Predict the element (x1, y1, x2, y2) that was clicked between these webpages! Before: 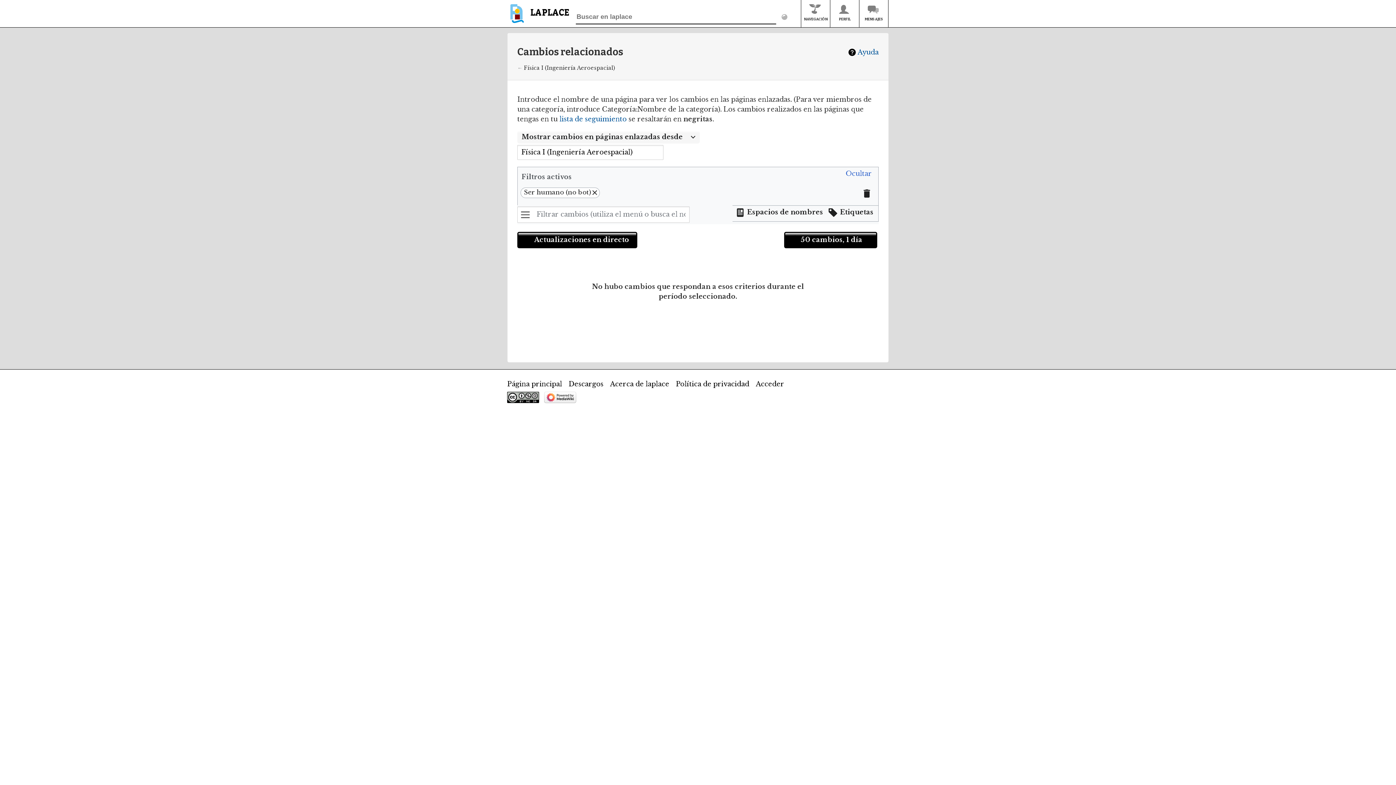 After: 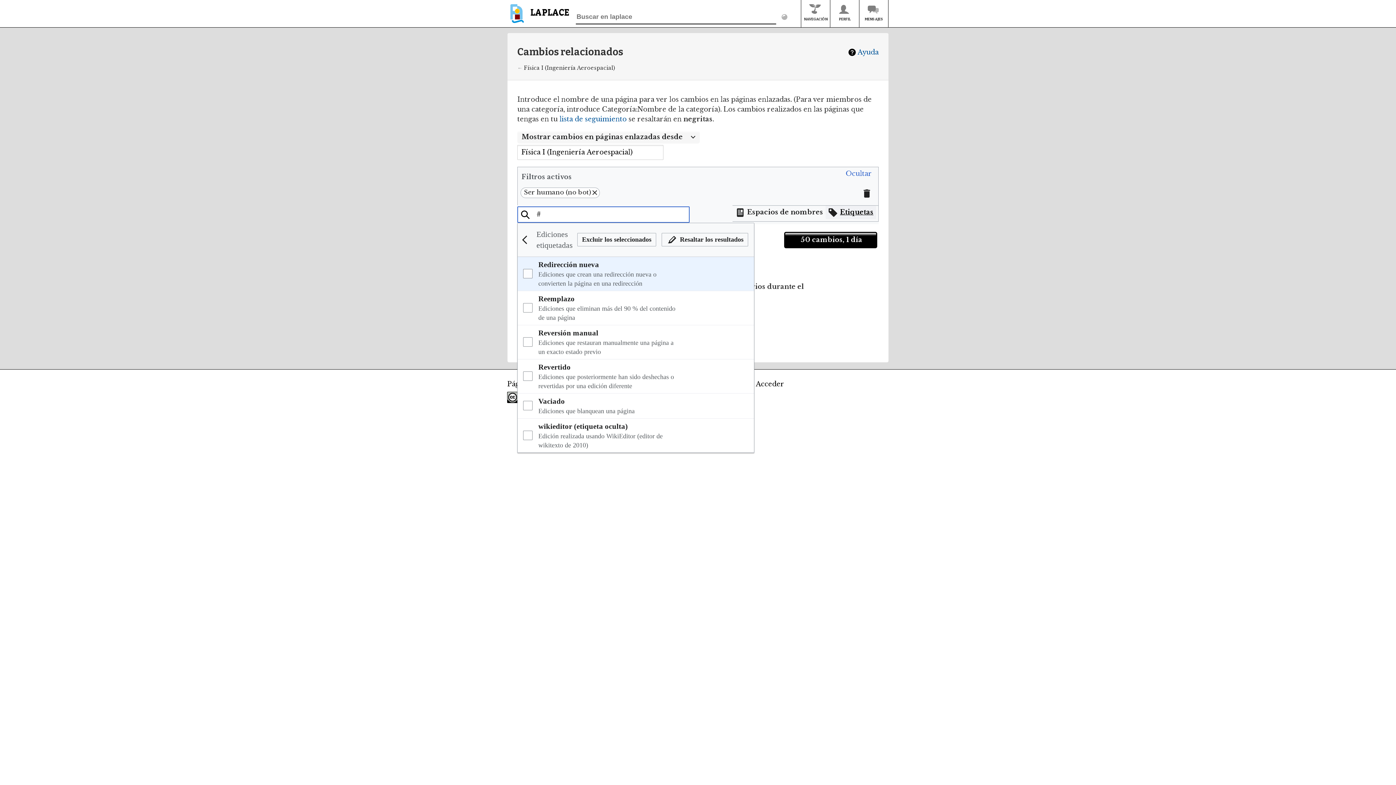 Action: label: filtrado de resultados usando etiquetas de edición bbox: (825, 205, 876, 219)